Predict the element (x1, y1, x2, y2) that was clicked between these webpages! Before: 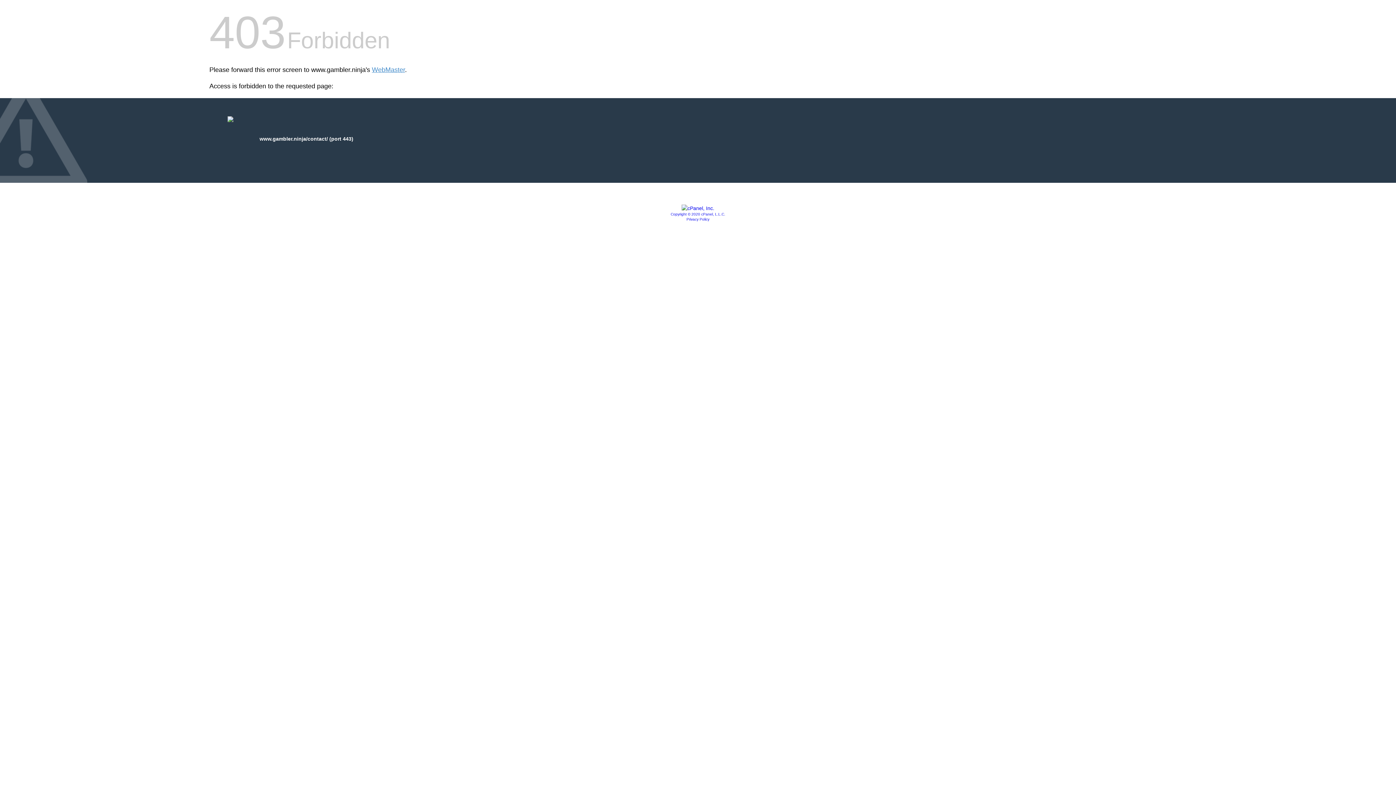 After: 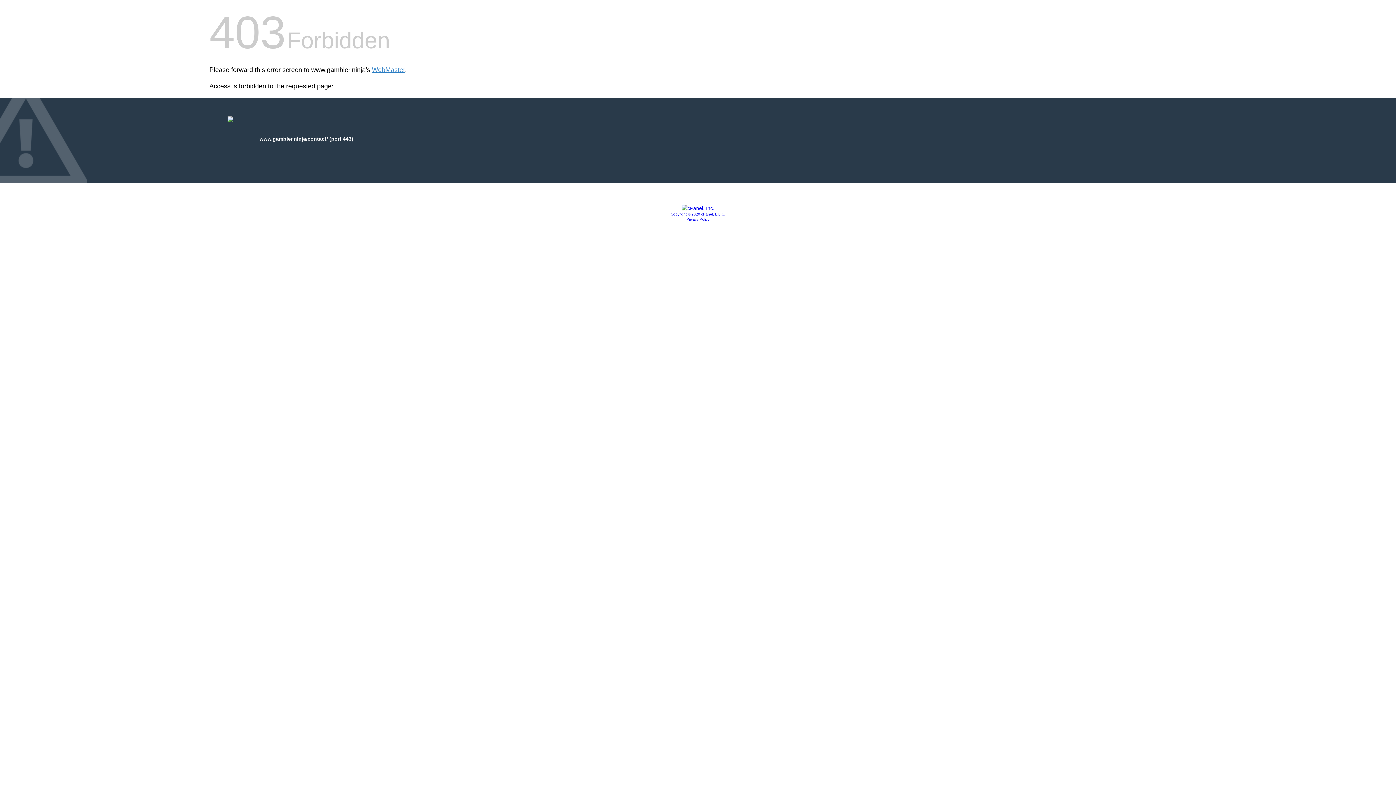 Action: bbox: (686, 217, 709, 221) label: Privacy Policy